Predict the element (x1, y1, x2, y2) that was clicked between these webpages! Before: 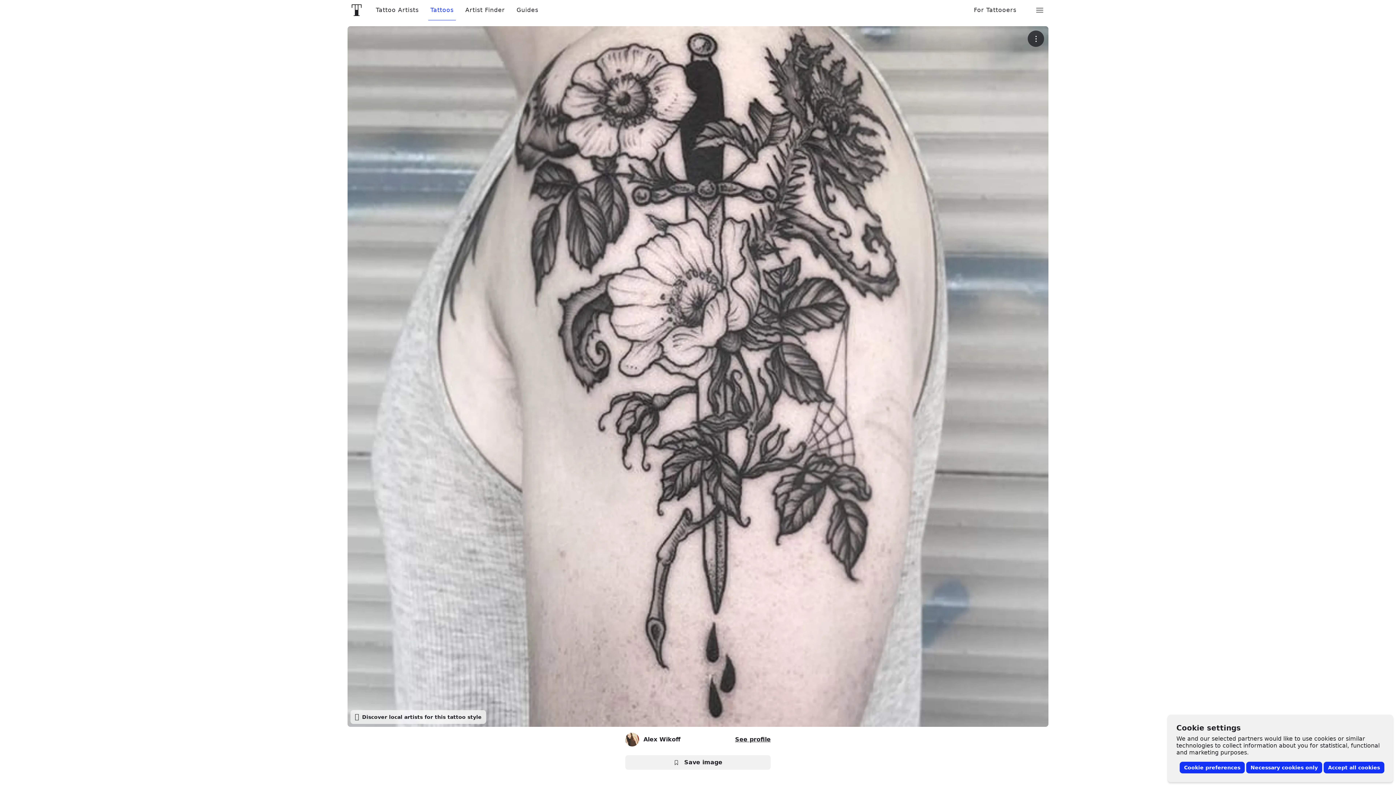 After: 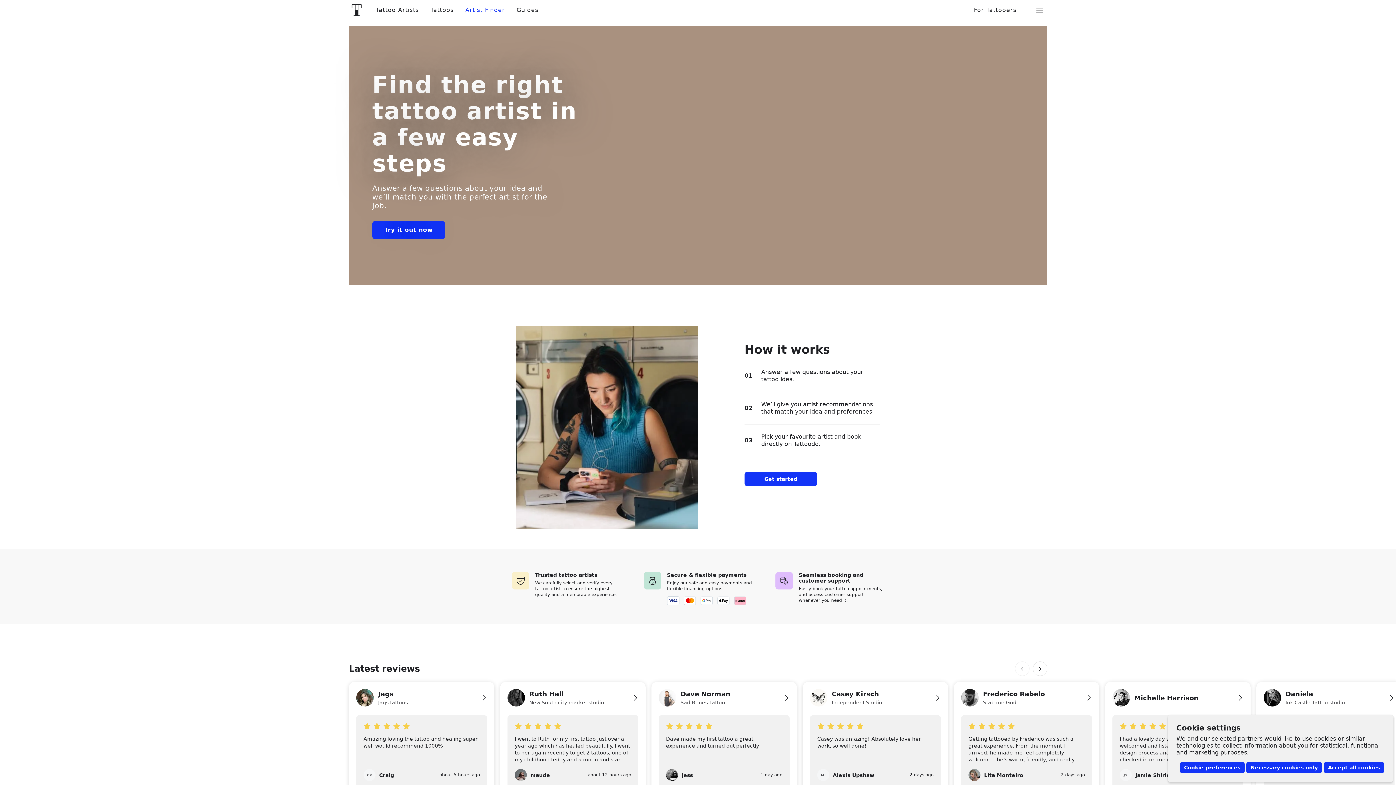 Action: label: Artist Finder bbox: (459, 6, 510, 13)